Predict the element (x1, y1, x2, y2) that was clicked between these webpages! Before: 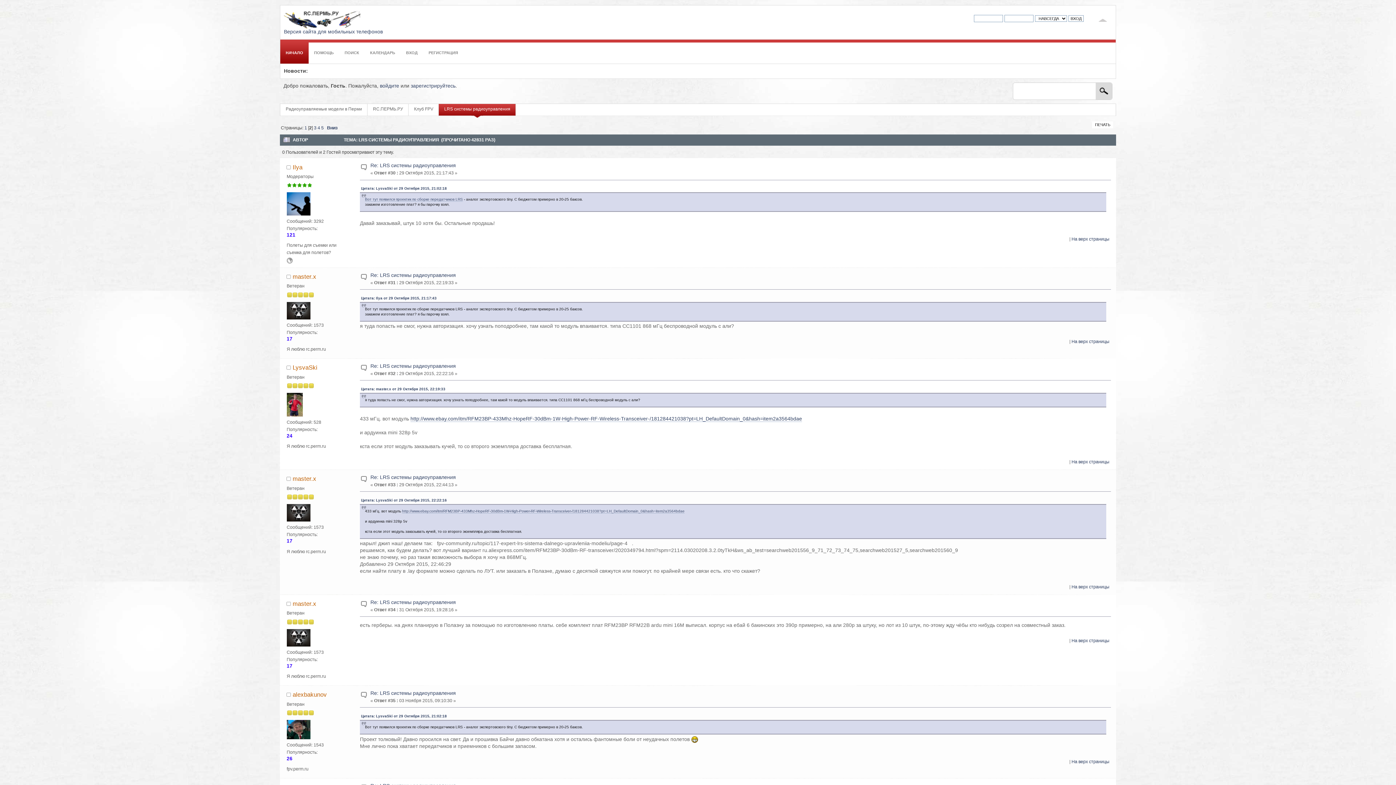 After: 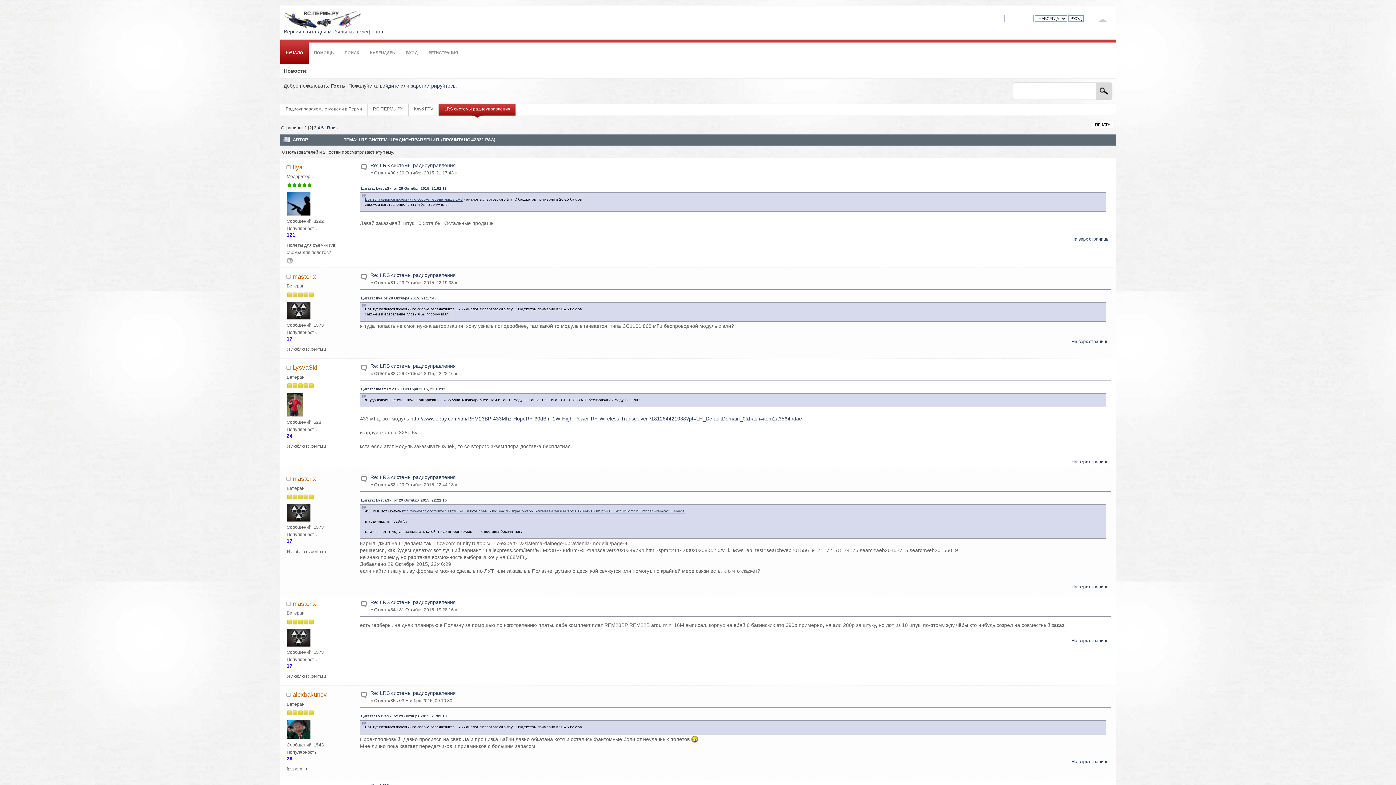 Action: label: Вот тут появился проектик по сборке передатчиков LRS bbox: (365, 197, 462, 201)